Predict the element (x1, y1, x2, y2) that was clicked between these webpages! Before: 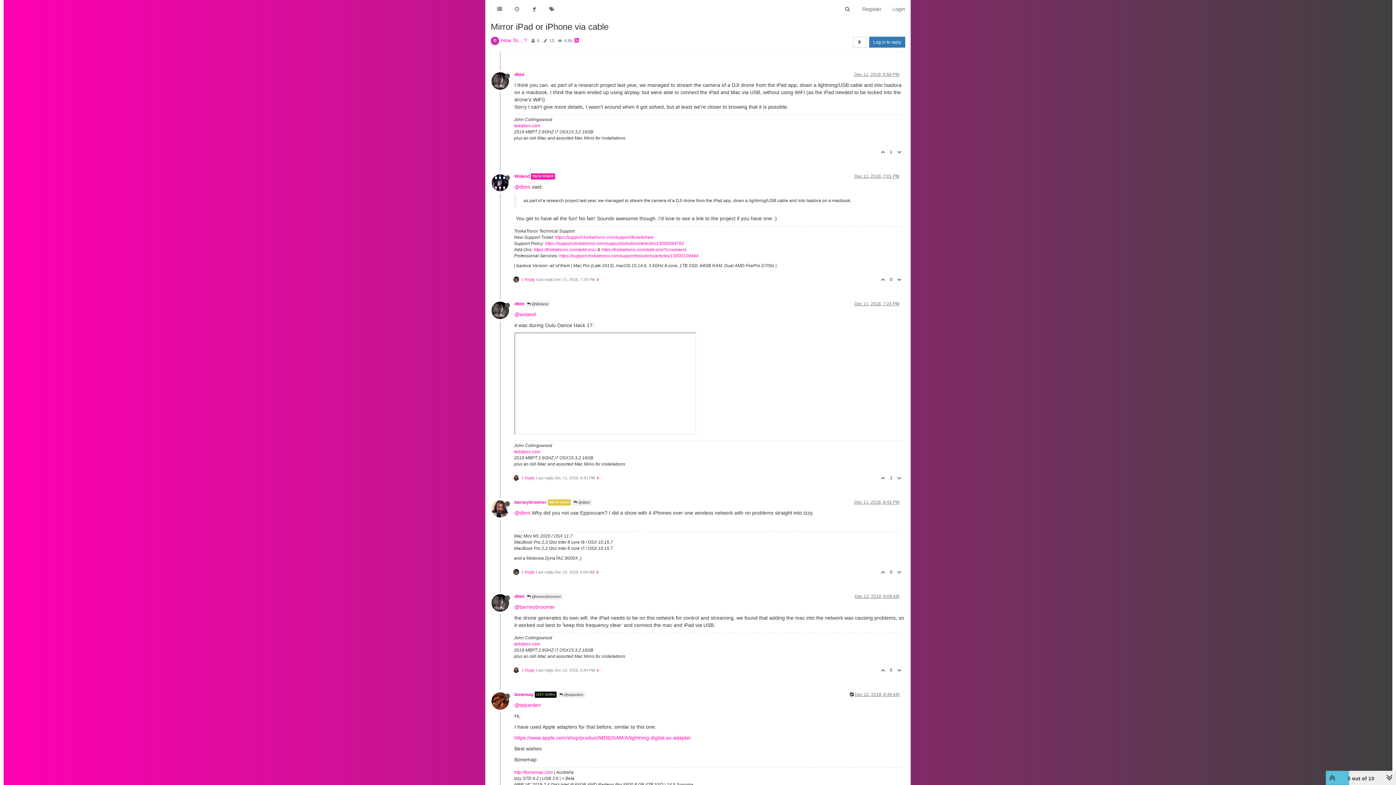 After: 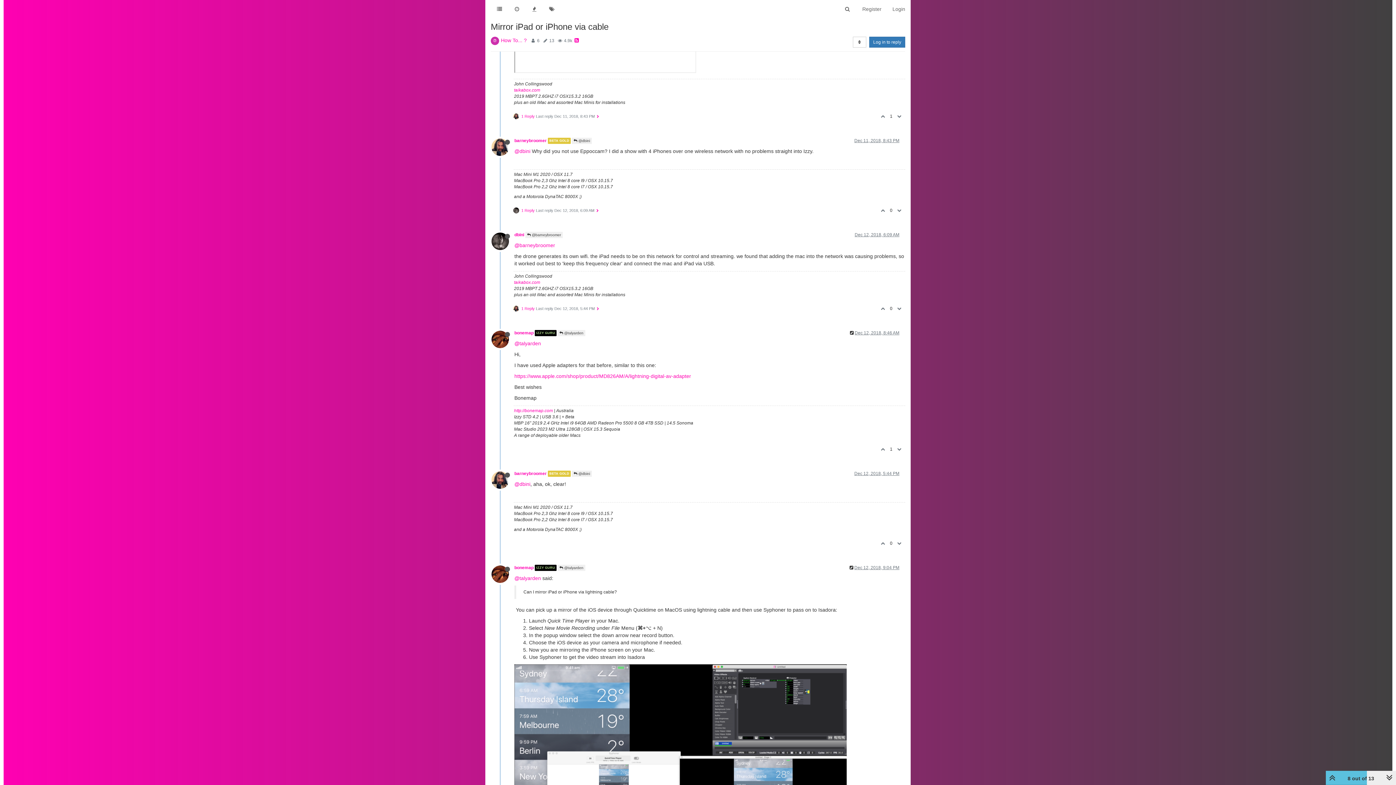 Action: bbox: (854, 692, 899, 697) label: Dec 12, 2018, 8:46 AM